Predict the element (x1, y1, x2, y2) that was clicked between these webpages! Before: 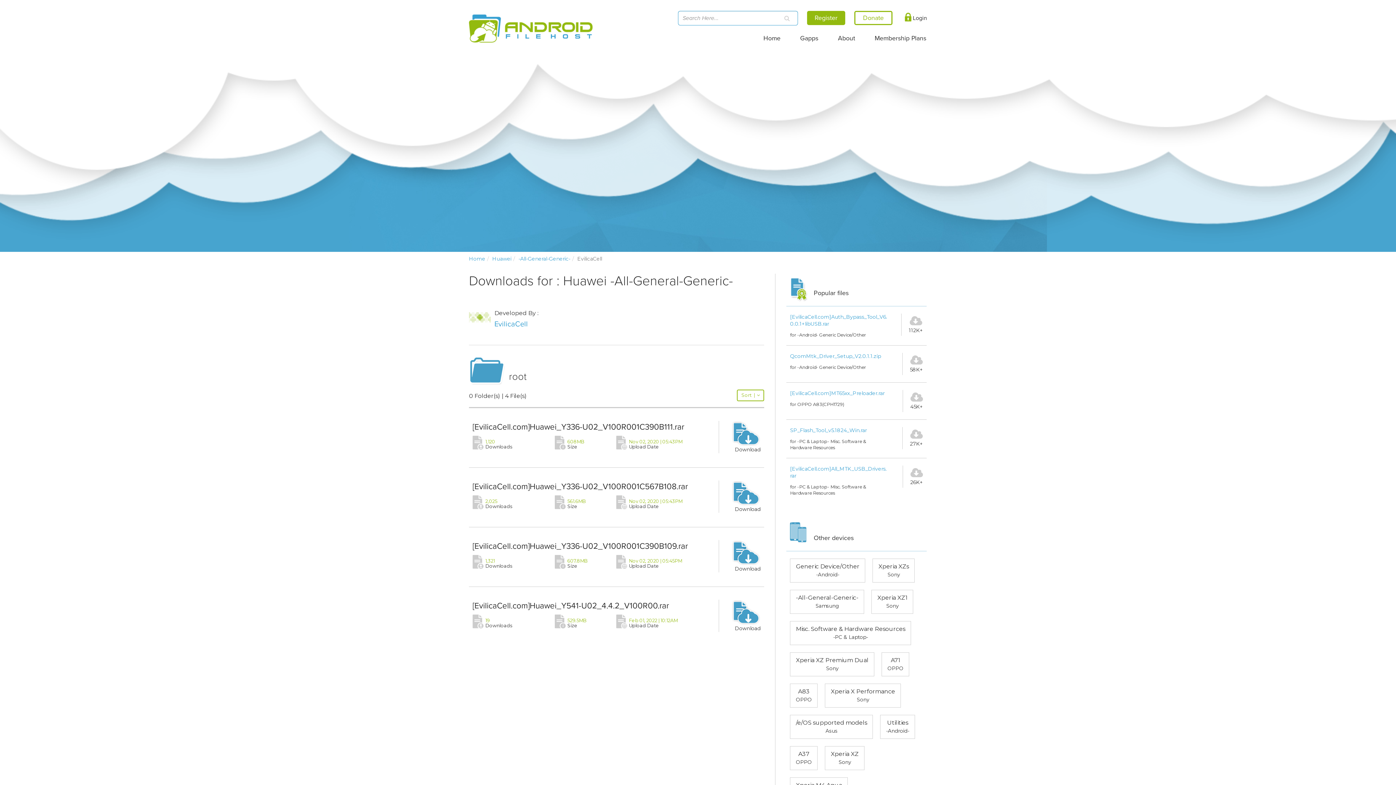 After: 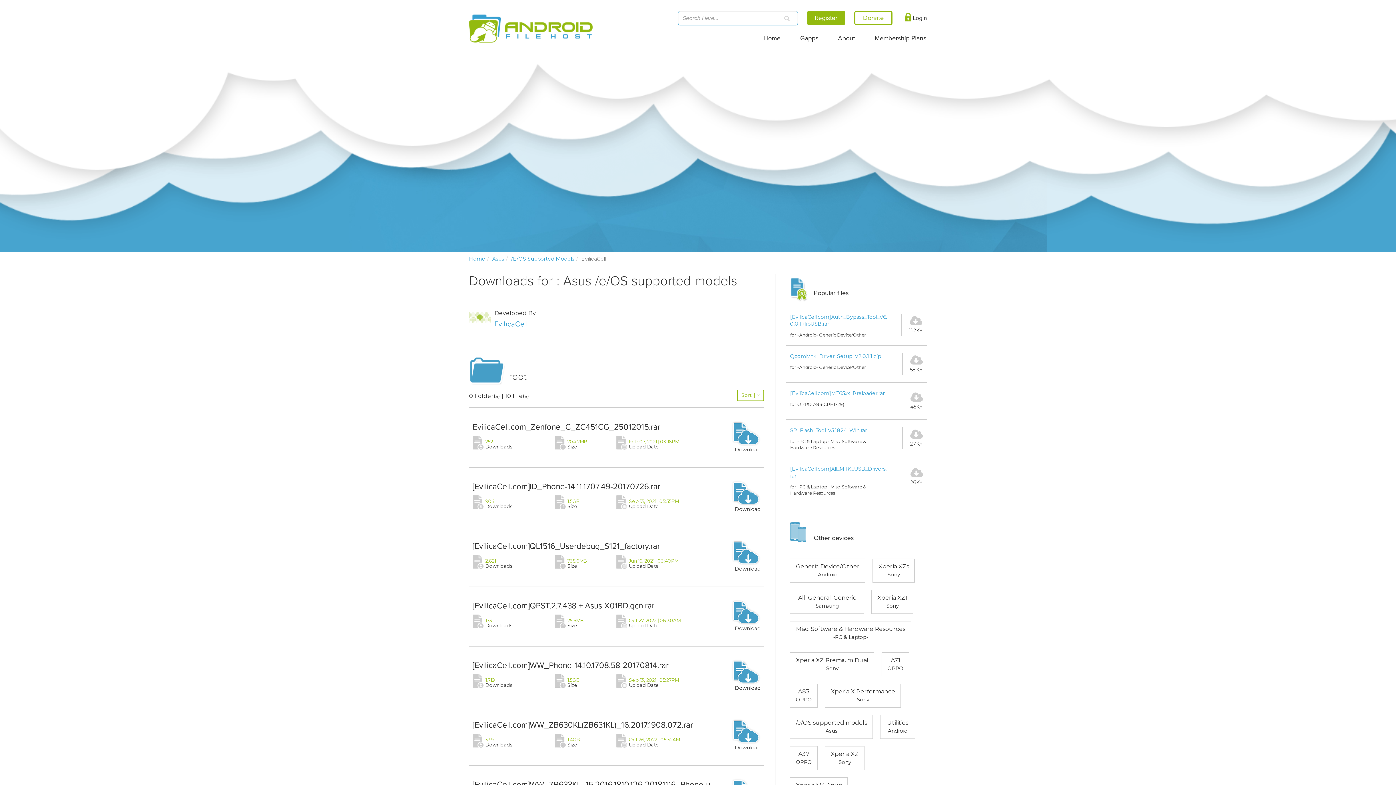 Action: bbox: (790, 715, 873, 739) label: /e/OS supported models
Asus